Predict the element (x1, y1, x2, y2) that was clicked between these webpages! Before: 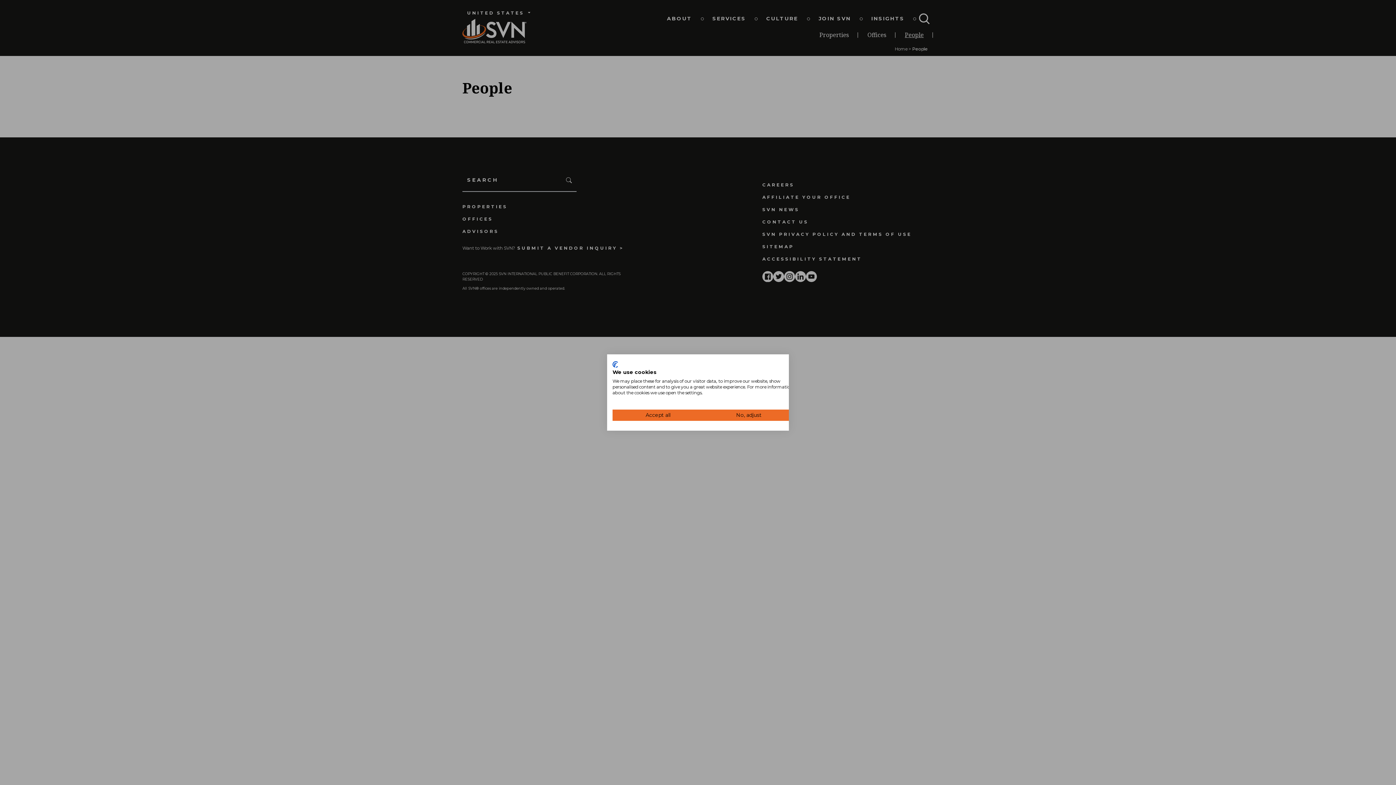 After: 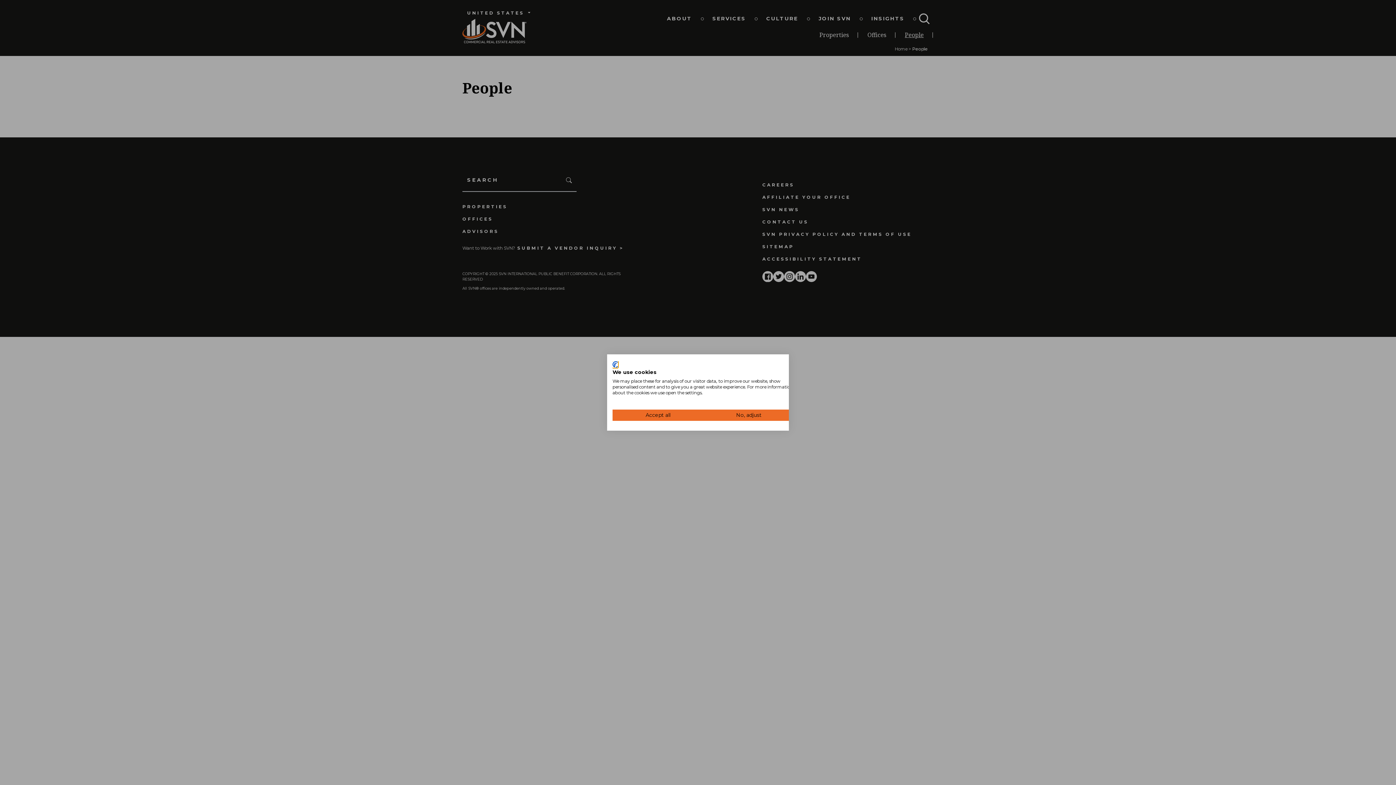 Action: label: CookieFirst logo. External link. Opens in a new tab or window. bbox: (612, 361, 618, 368)